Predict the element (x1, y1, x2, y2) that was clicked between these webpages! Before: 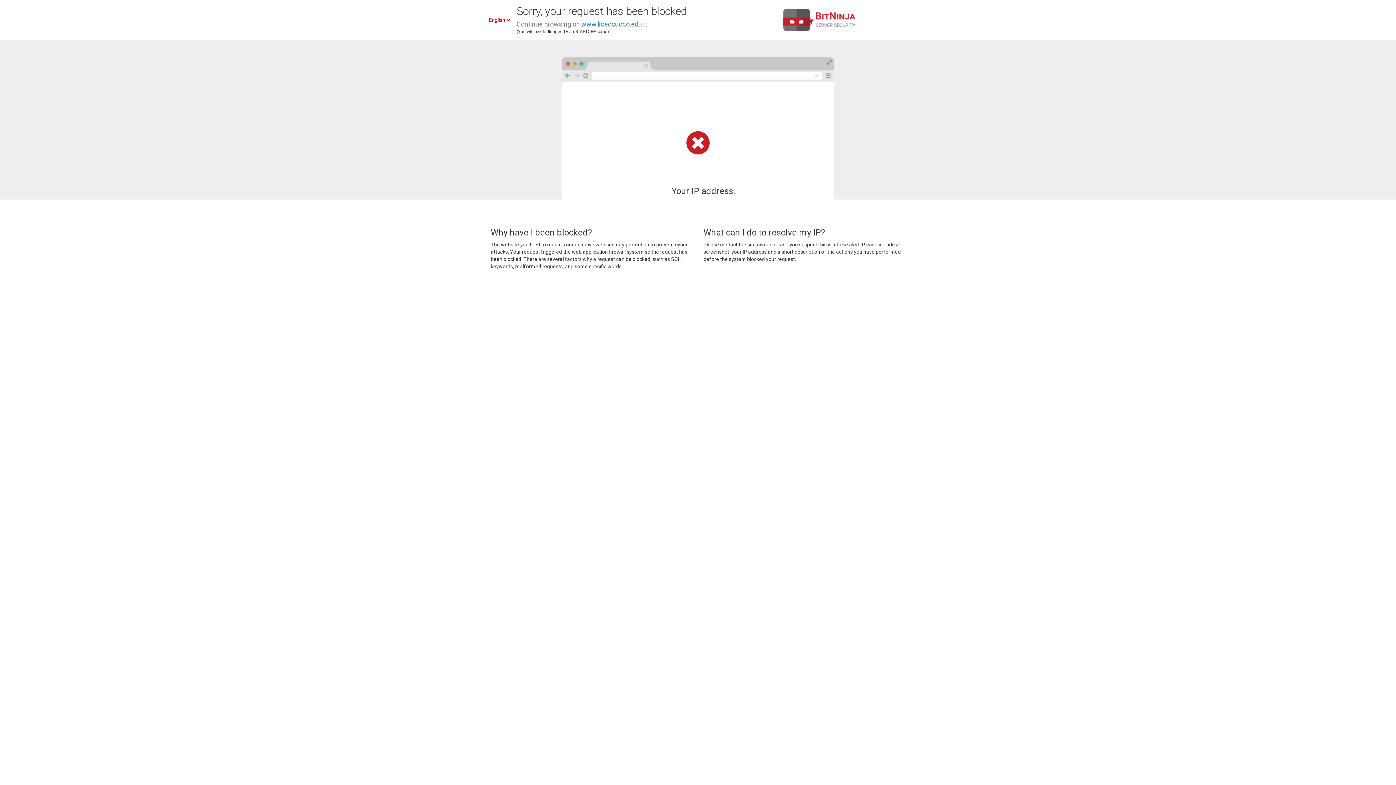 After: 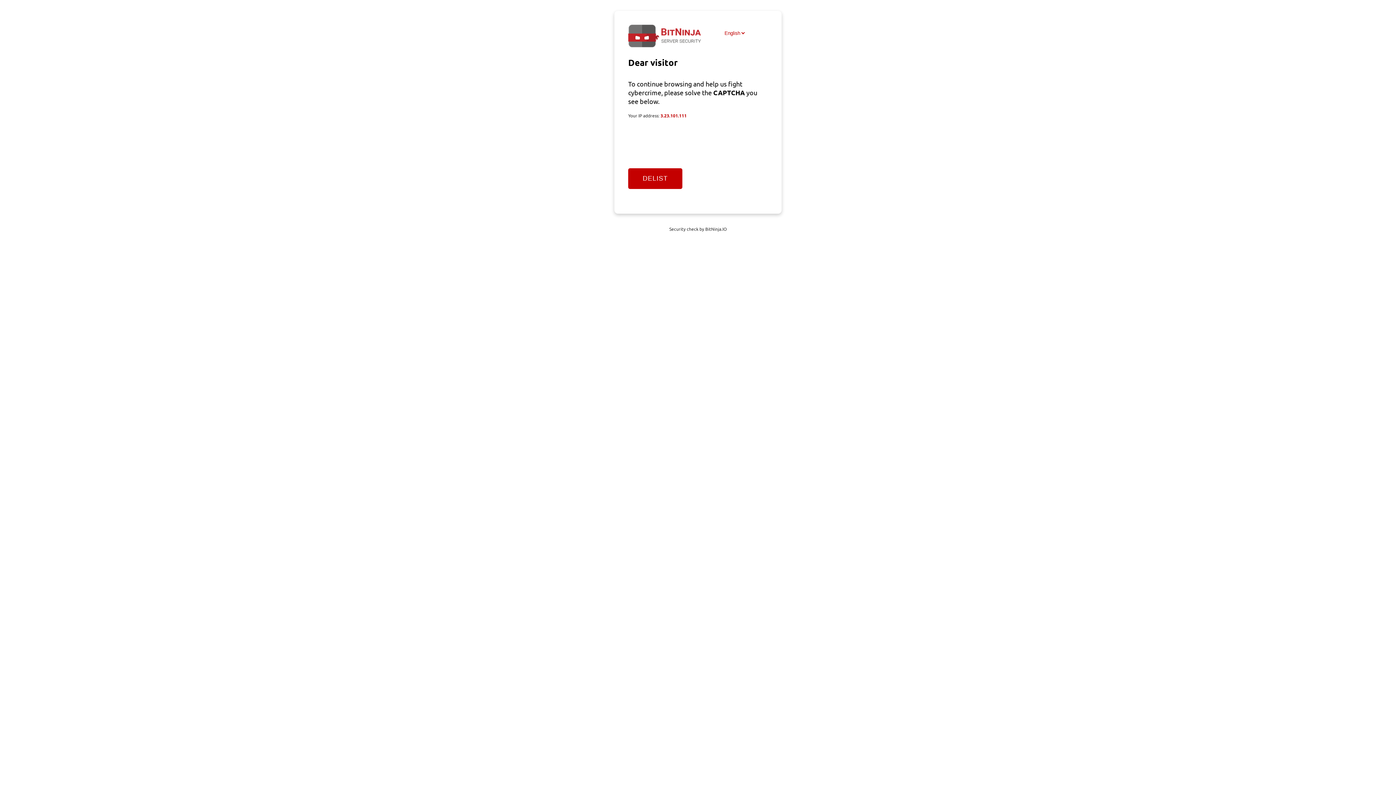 Action: bbox: (581, 20, 647, 28) label: www.liceocuoco.edu.it